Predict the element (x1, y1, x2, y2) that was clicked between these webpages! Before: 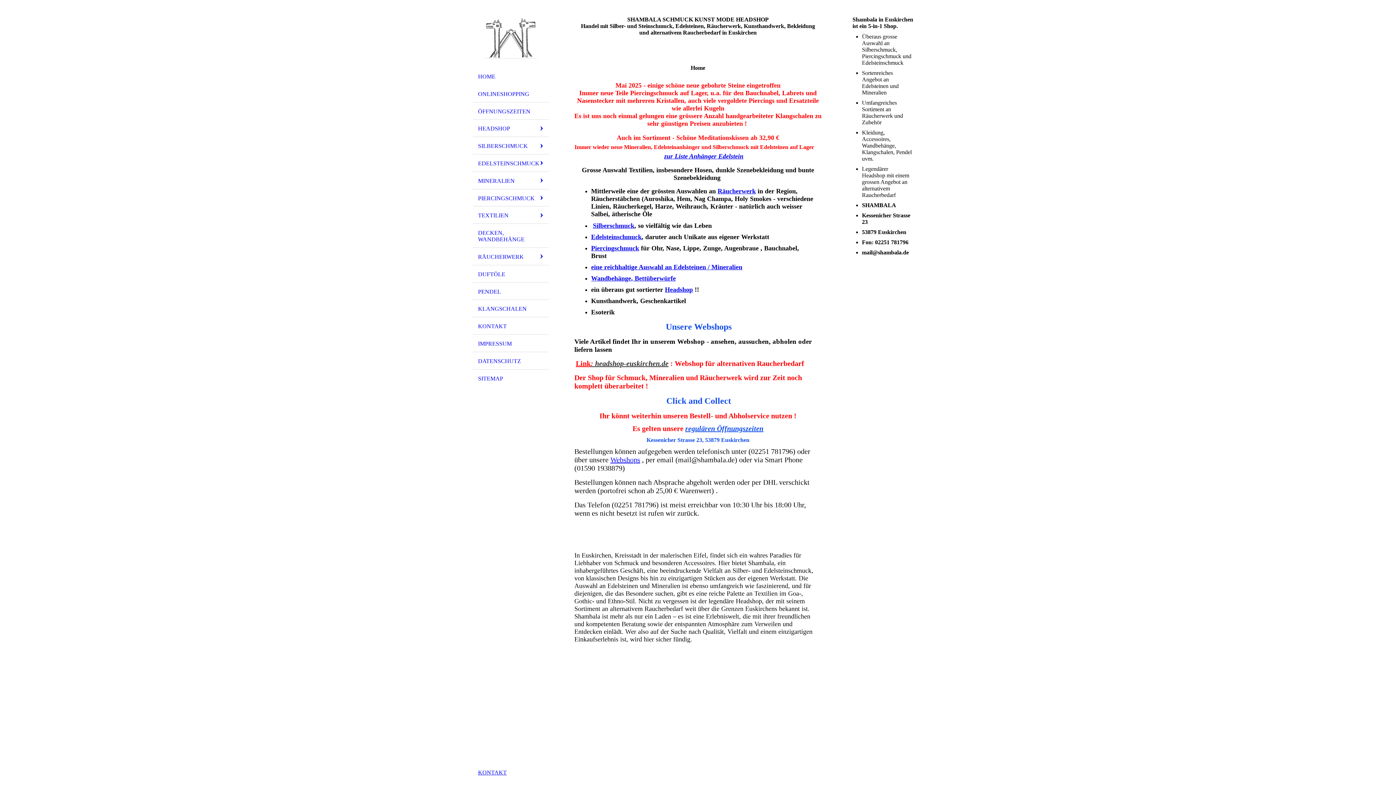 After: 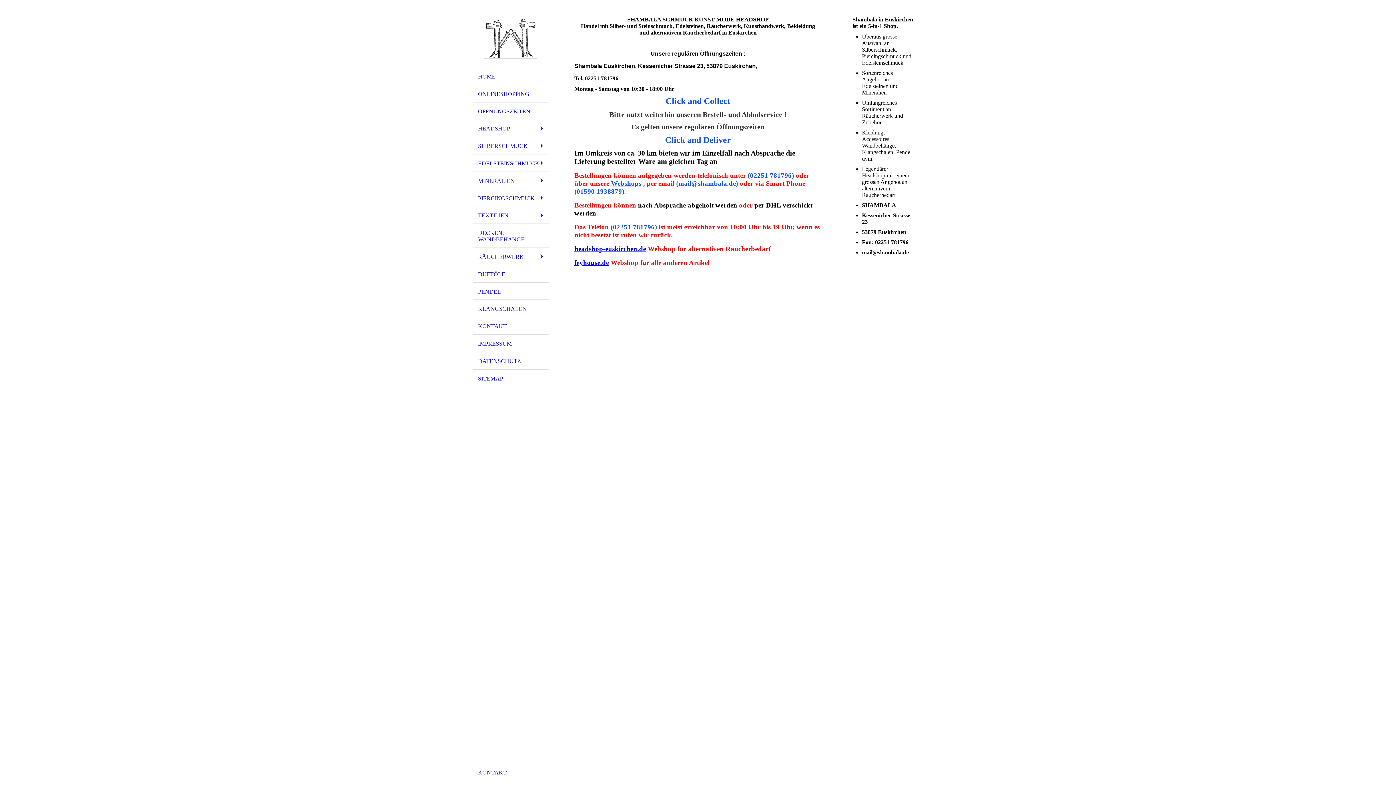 Action: label: ÖFFNUNGSZEITEN bbox: (472, 102, 549, 119)